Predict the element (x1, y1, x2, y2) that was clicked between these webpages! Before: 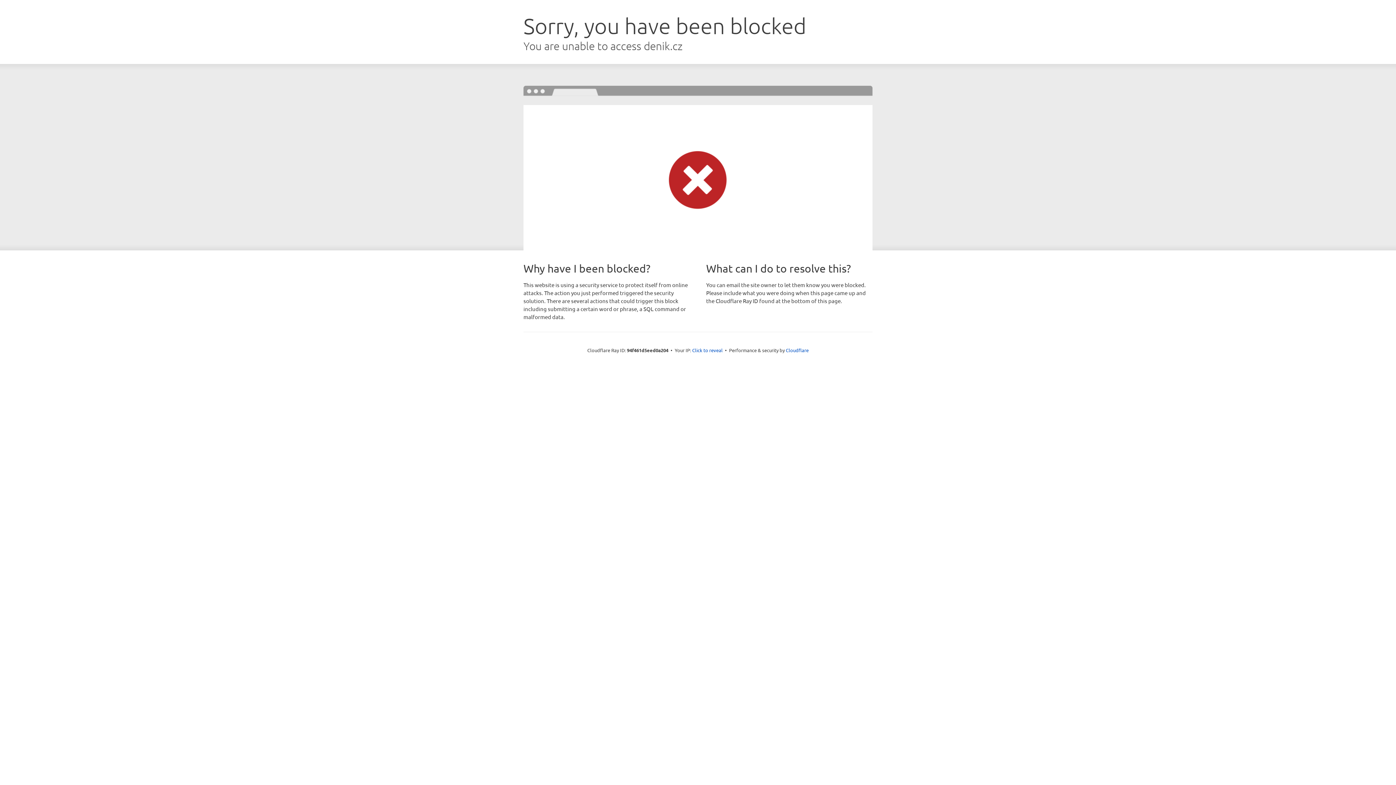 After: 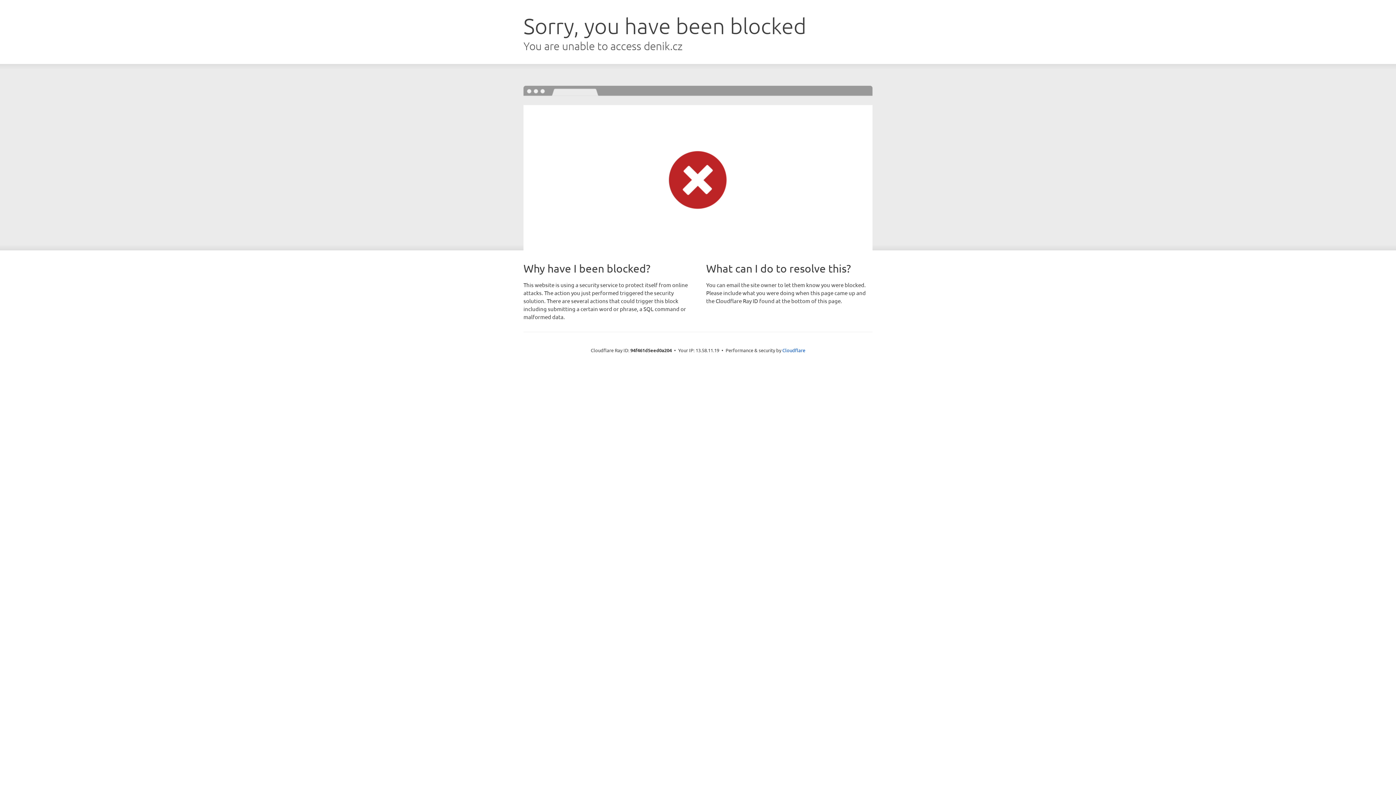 Action: bbox: (692, 346, 722, 353) label: Click to reveal